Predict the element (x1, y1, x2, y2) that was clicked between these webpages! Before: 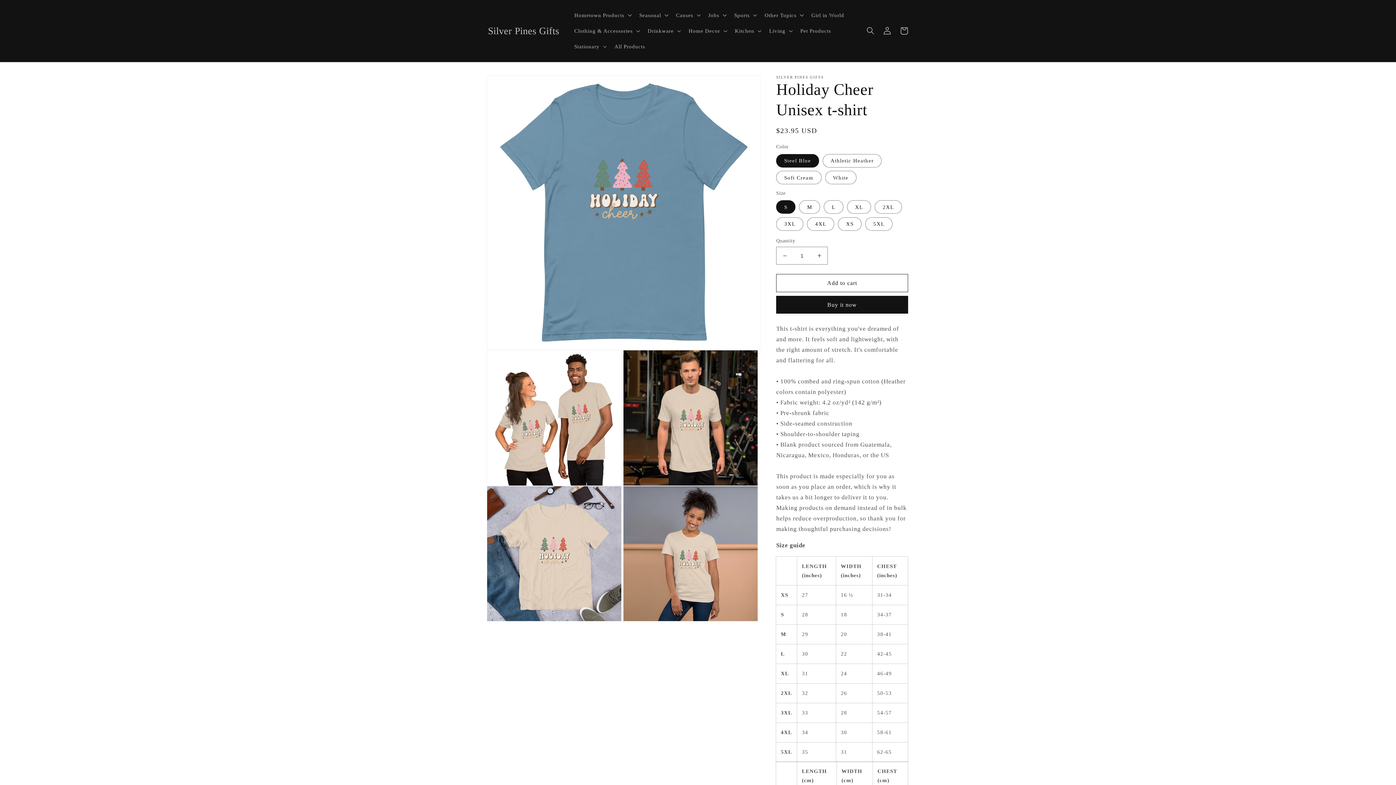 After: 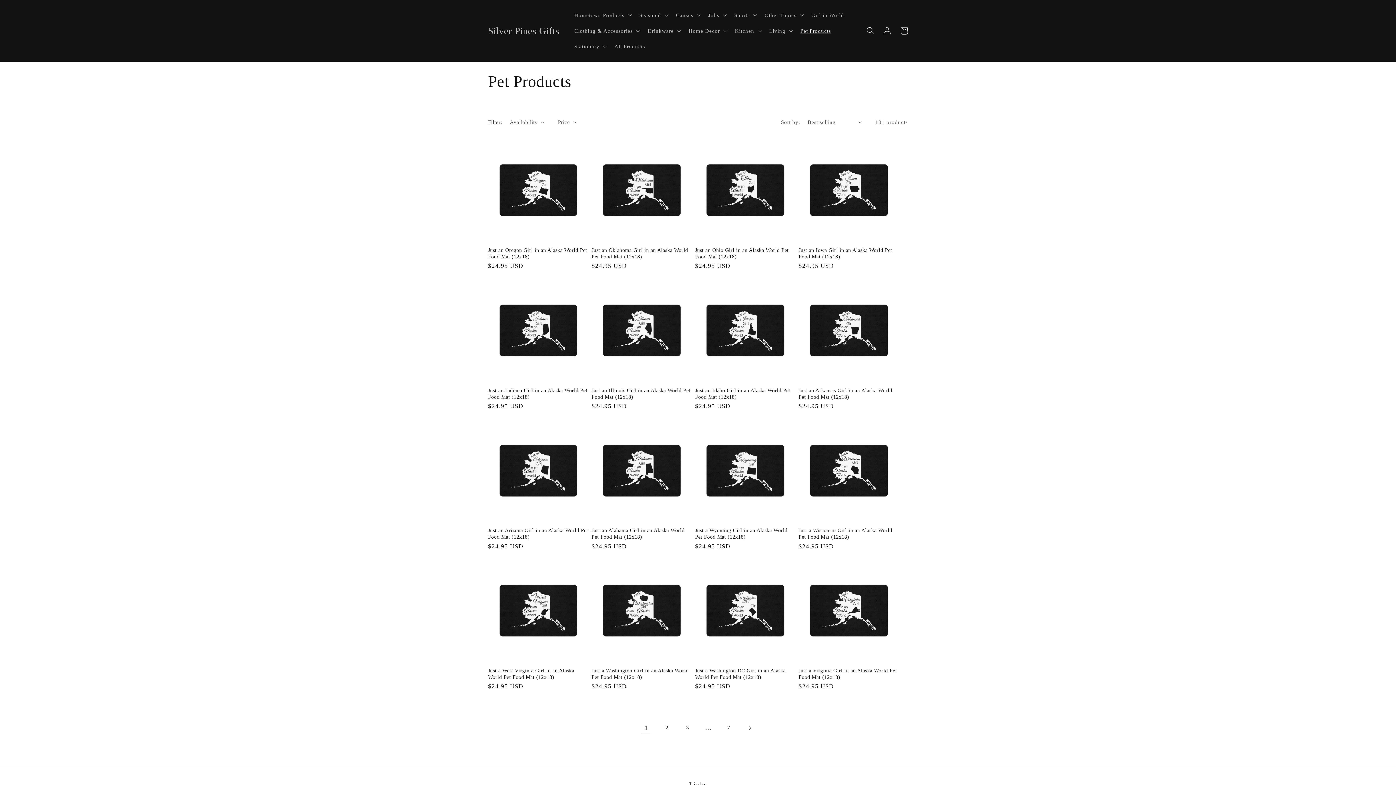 Action: bbox: (796, 22, 835, 38) label: Pet Products